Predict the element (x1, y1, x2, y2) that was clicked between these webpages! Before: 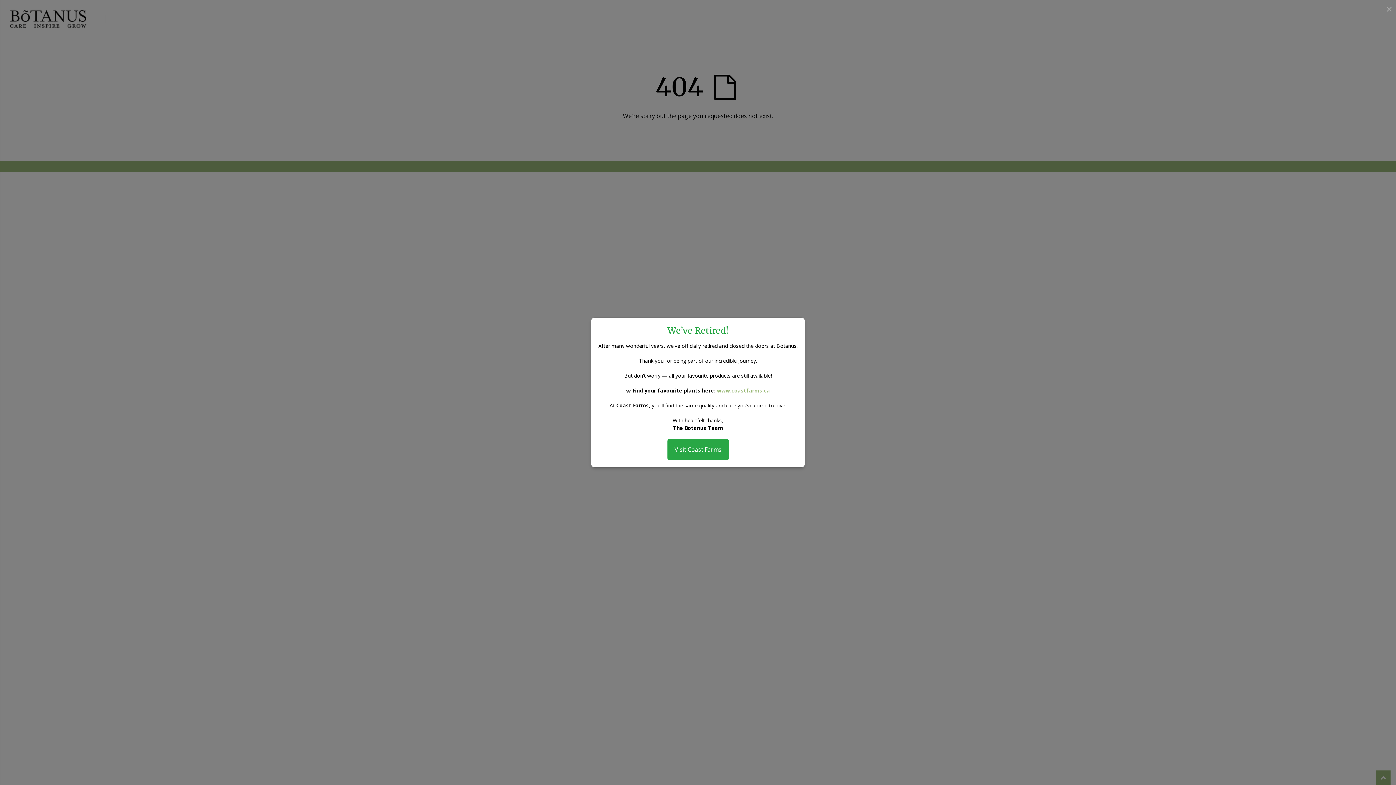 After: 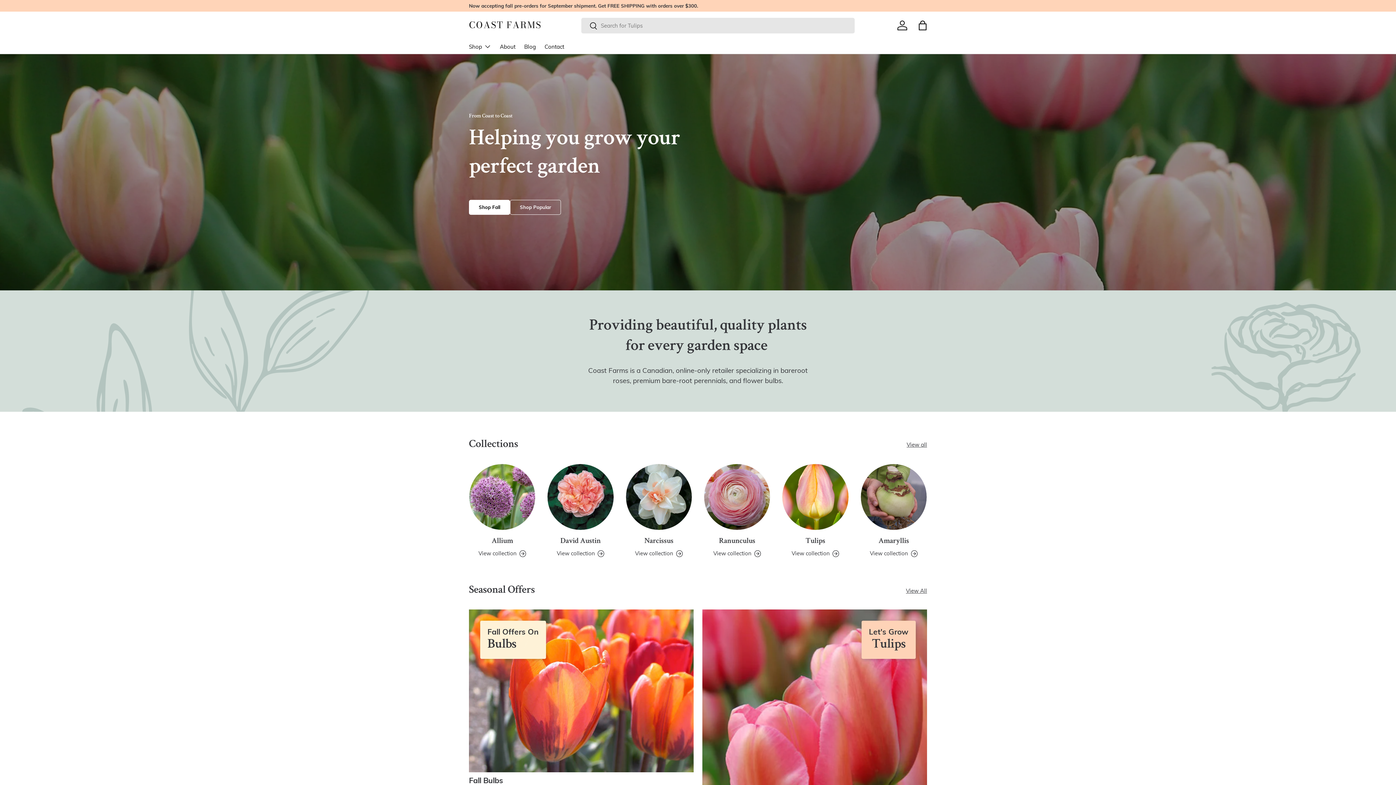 Action: label: www.coastfarms.ca bbox: (717, 387, 770, 394)